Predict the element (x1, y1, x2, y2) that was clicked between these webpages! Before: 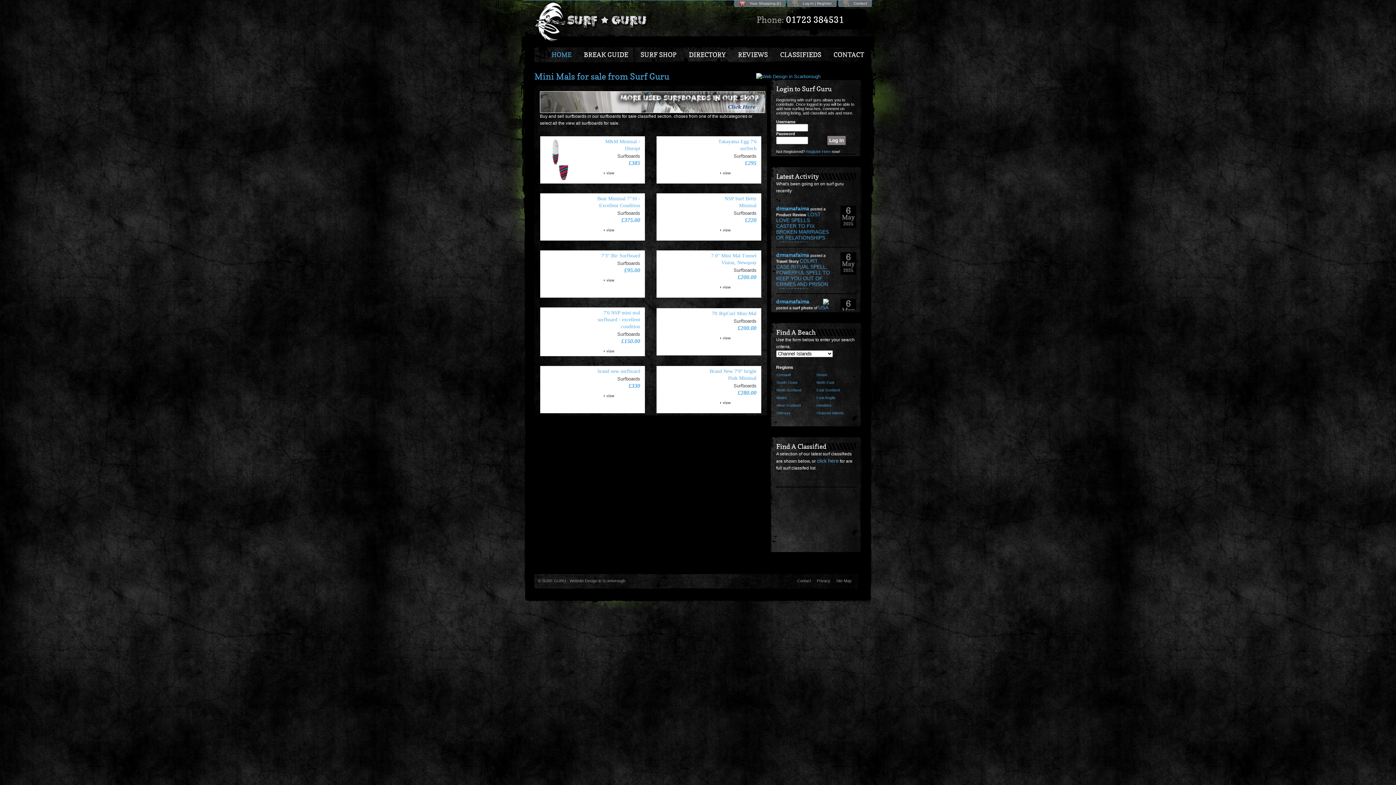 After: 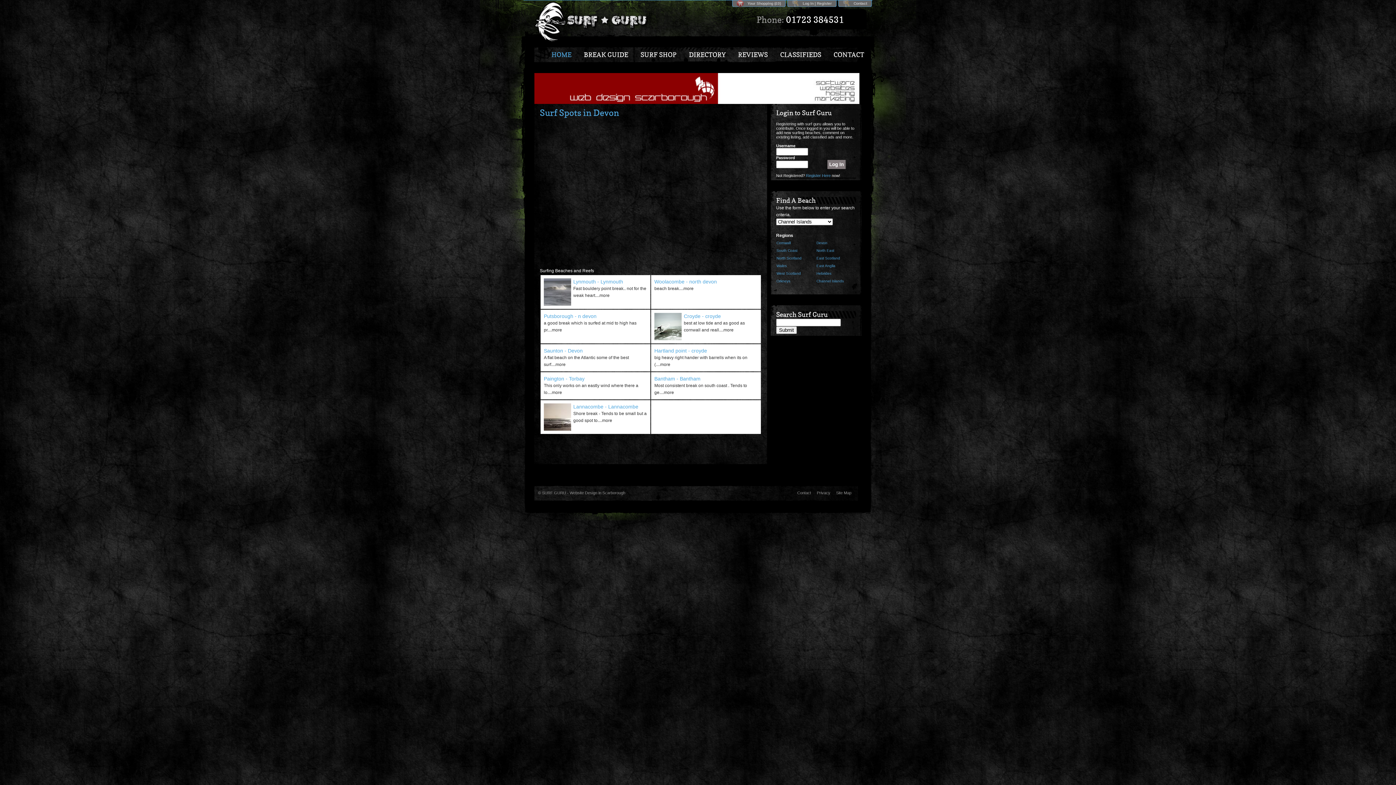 Action: label: Devon bbox: (816, 373, 827, 377)